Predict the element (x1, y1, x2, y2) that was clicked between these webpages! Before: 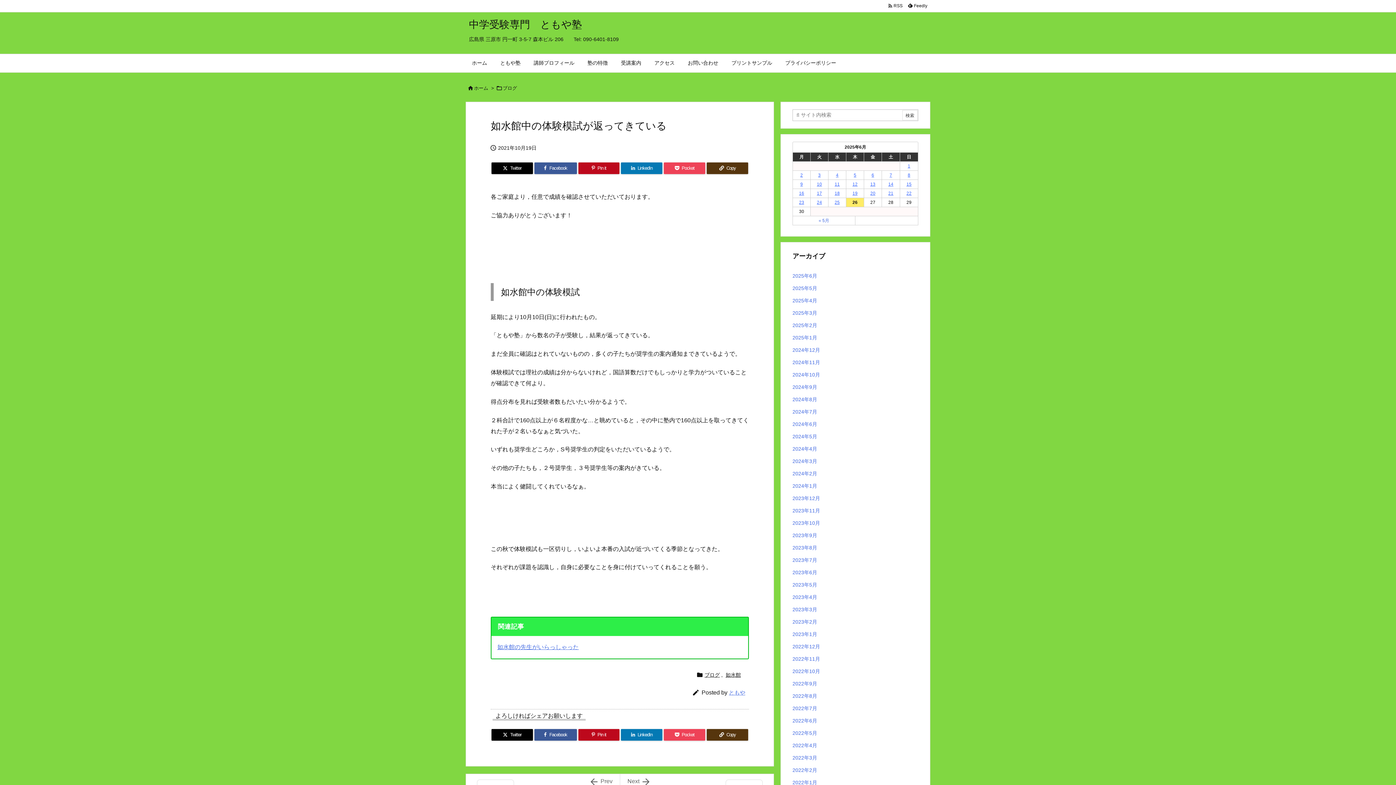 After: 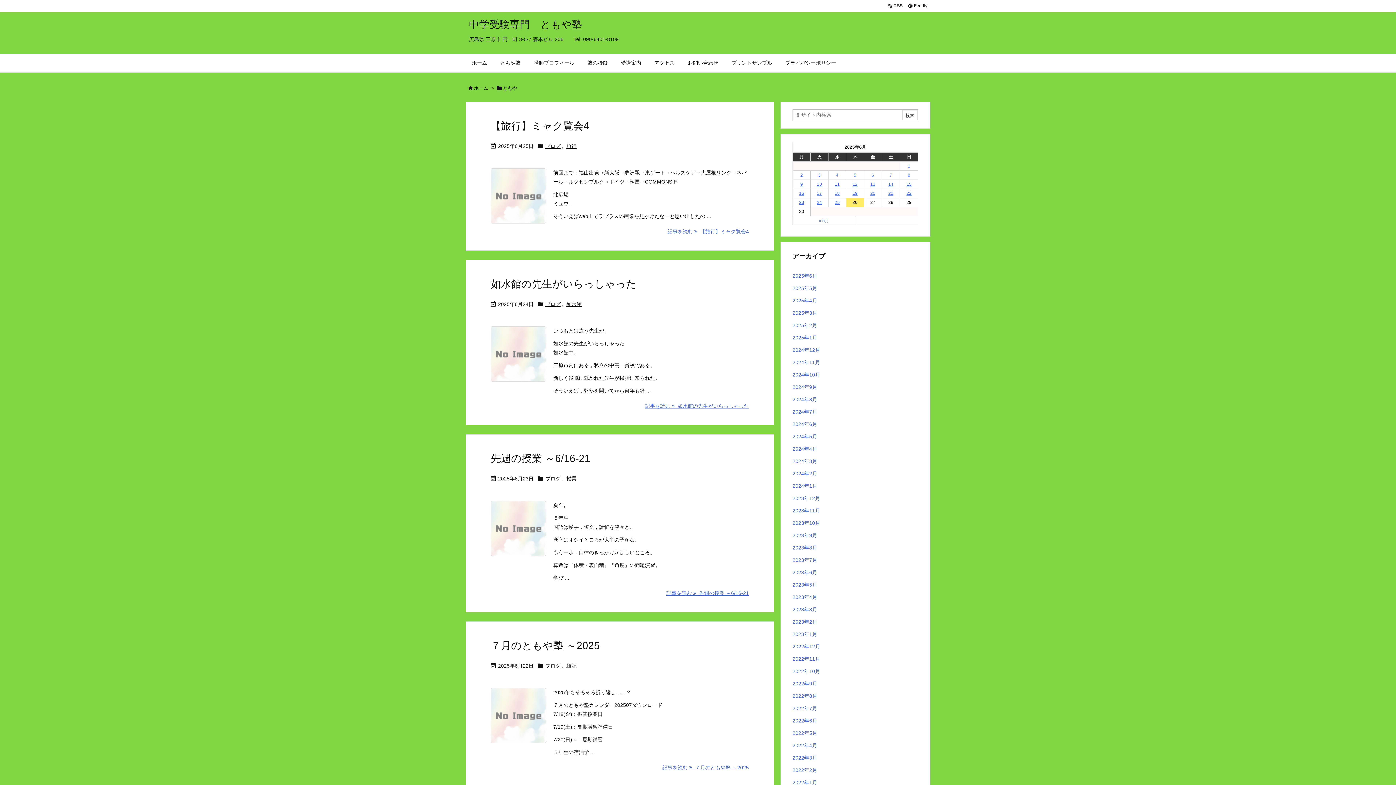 Action: label: ともや bbox: (729, 689, 745, 695)